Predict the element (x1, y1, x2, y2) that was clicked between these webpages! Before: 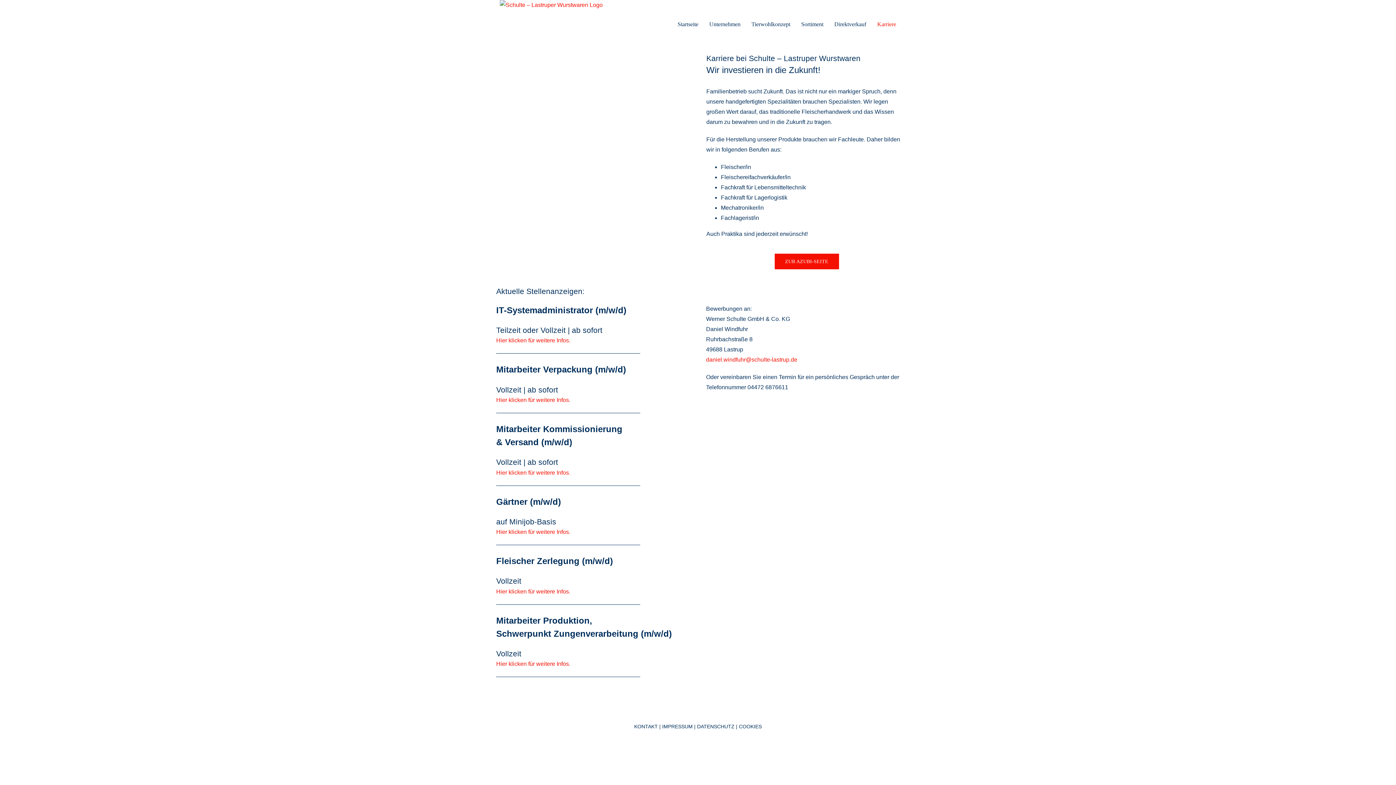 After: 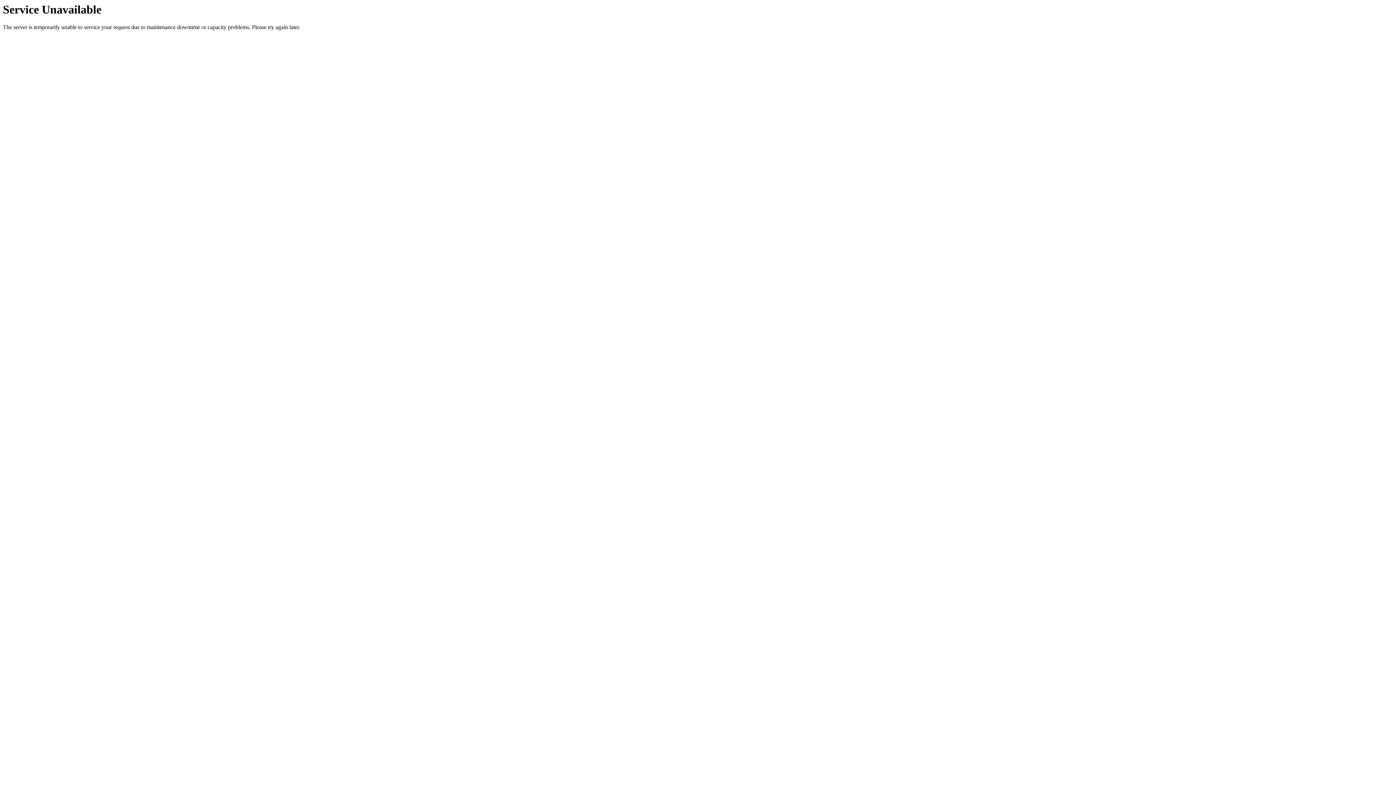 Action: bbox: (496, 469, 570, 475) label: Hier klicken für weitere Infos.